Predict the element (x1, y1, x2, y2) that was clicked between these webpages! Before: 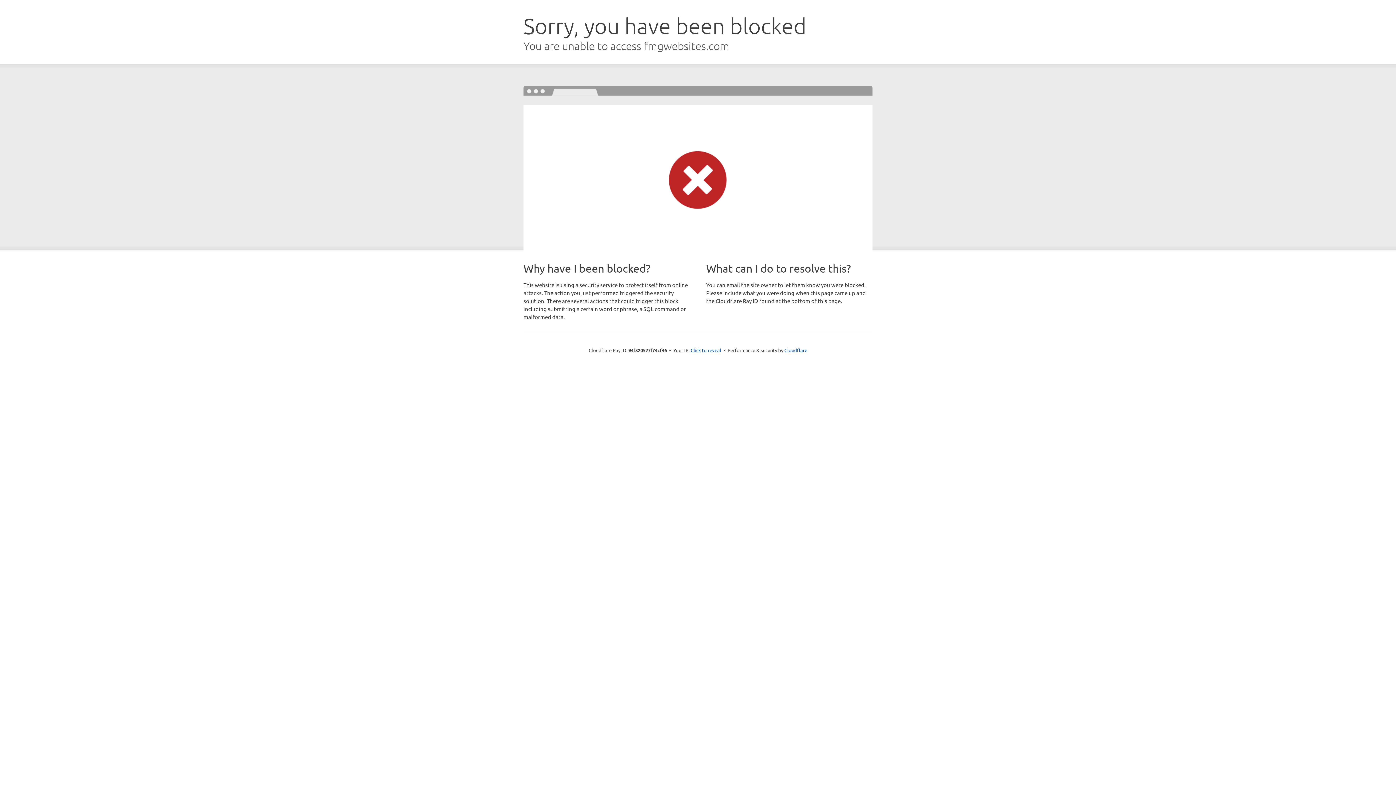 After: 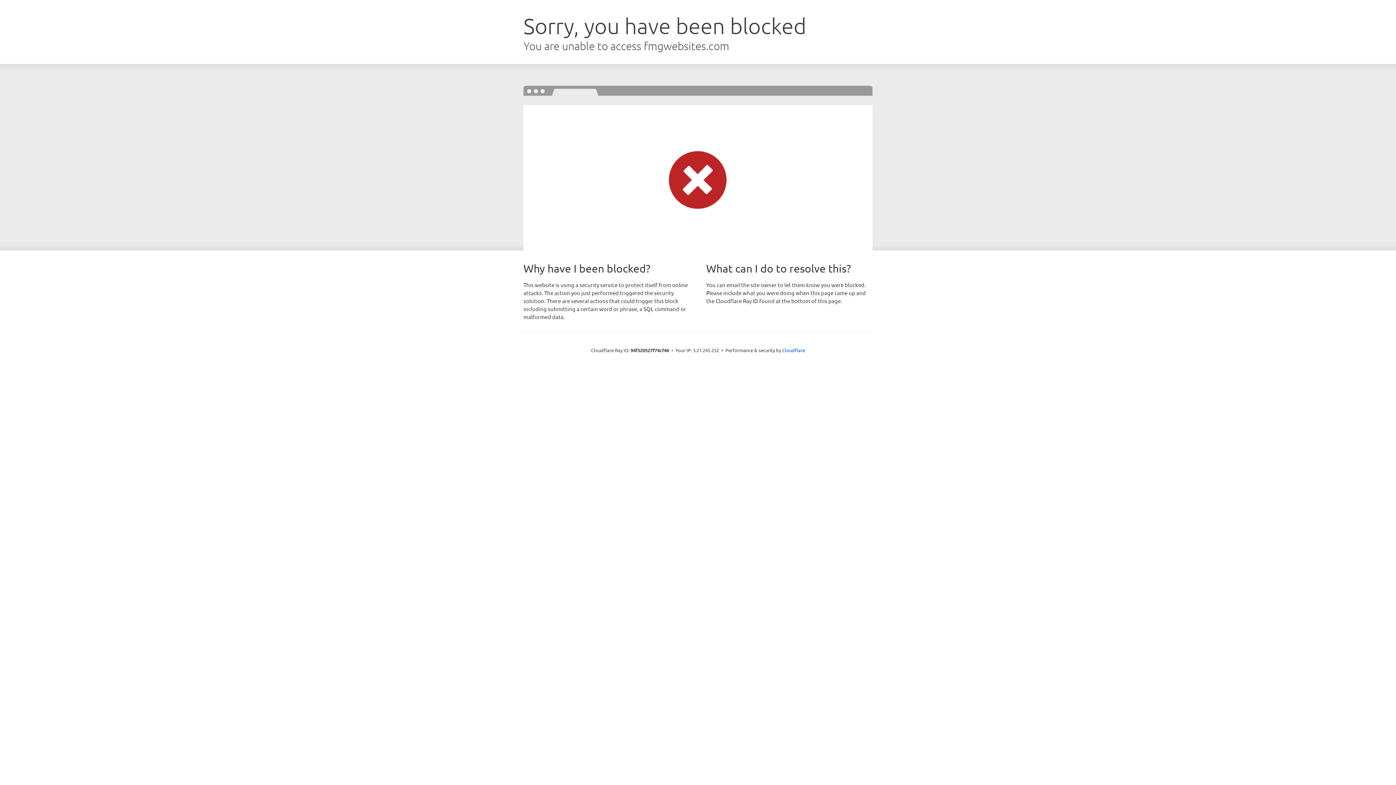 Action: bbox: (690, 346, 721, 353) label: Click to reveal